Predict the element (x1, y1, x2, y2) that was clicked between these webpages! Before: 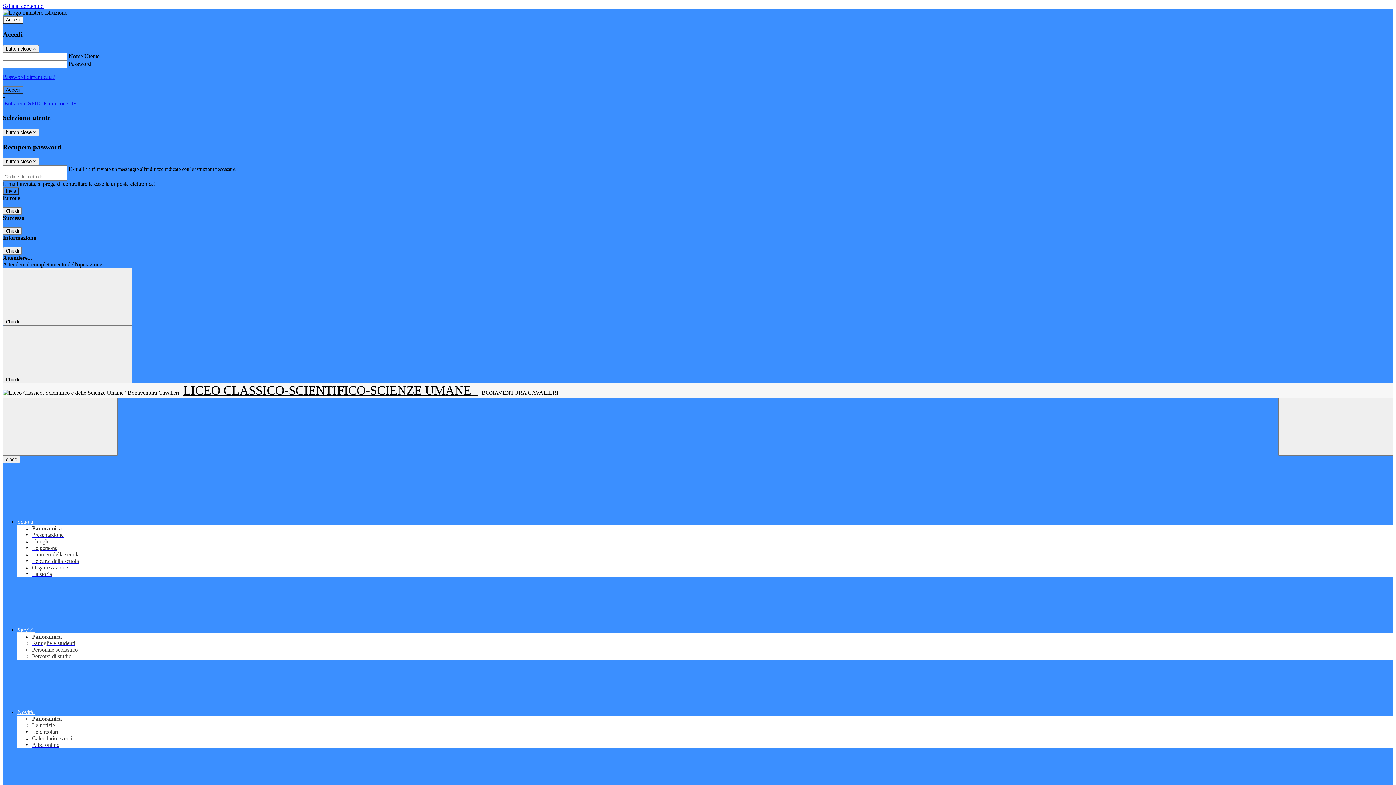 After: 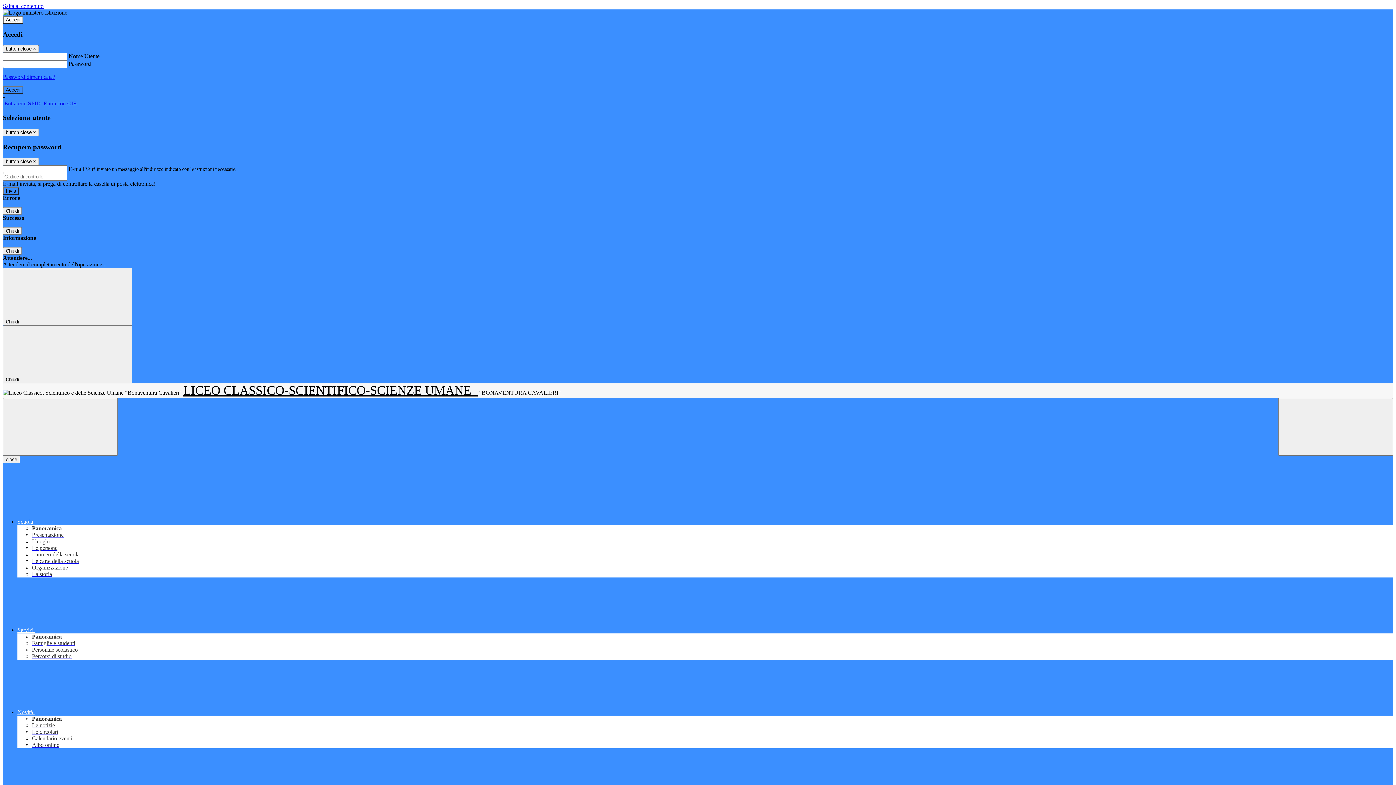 Action: label: Organizzazione bbox: (32, 564, 68, 571)